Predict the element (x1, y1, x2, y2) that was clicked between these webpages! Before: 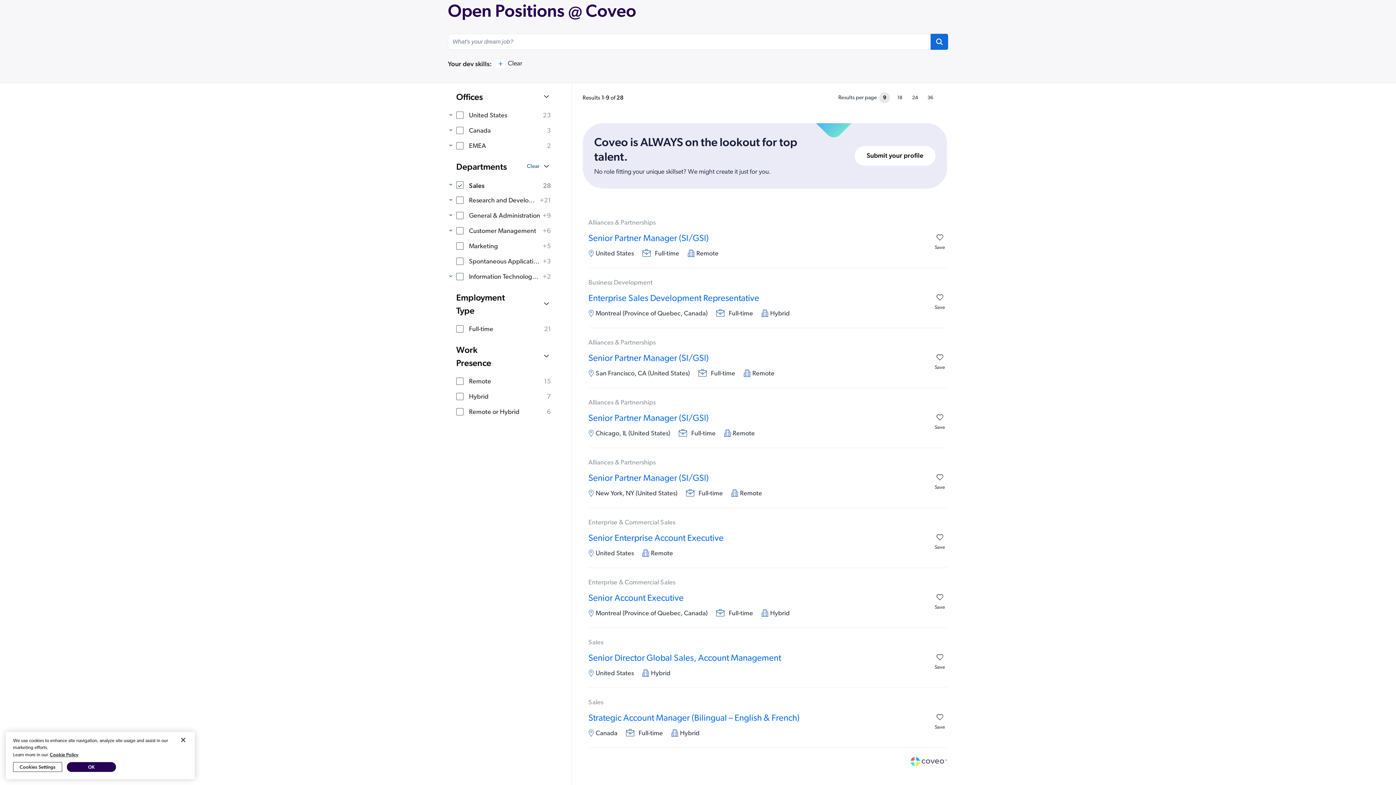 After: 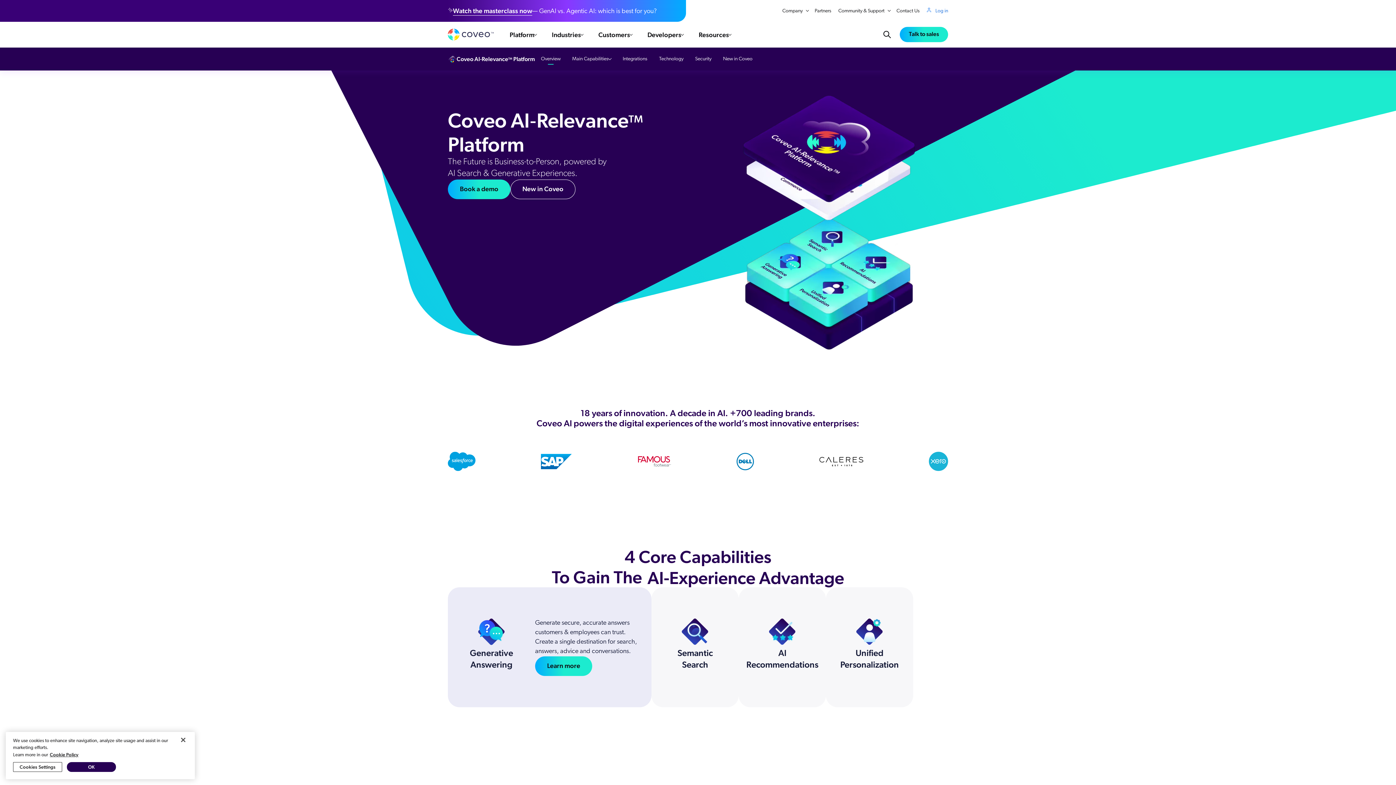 Action: label: Overview bbox: (523, 417, 603, 426)